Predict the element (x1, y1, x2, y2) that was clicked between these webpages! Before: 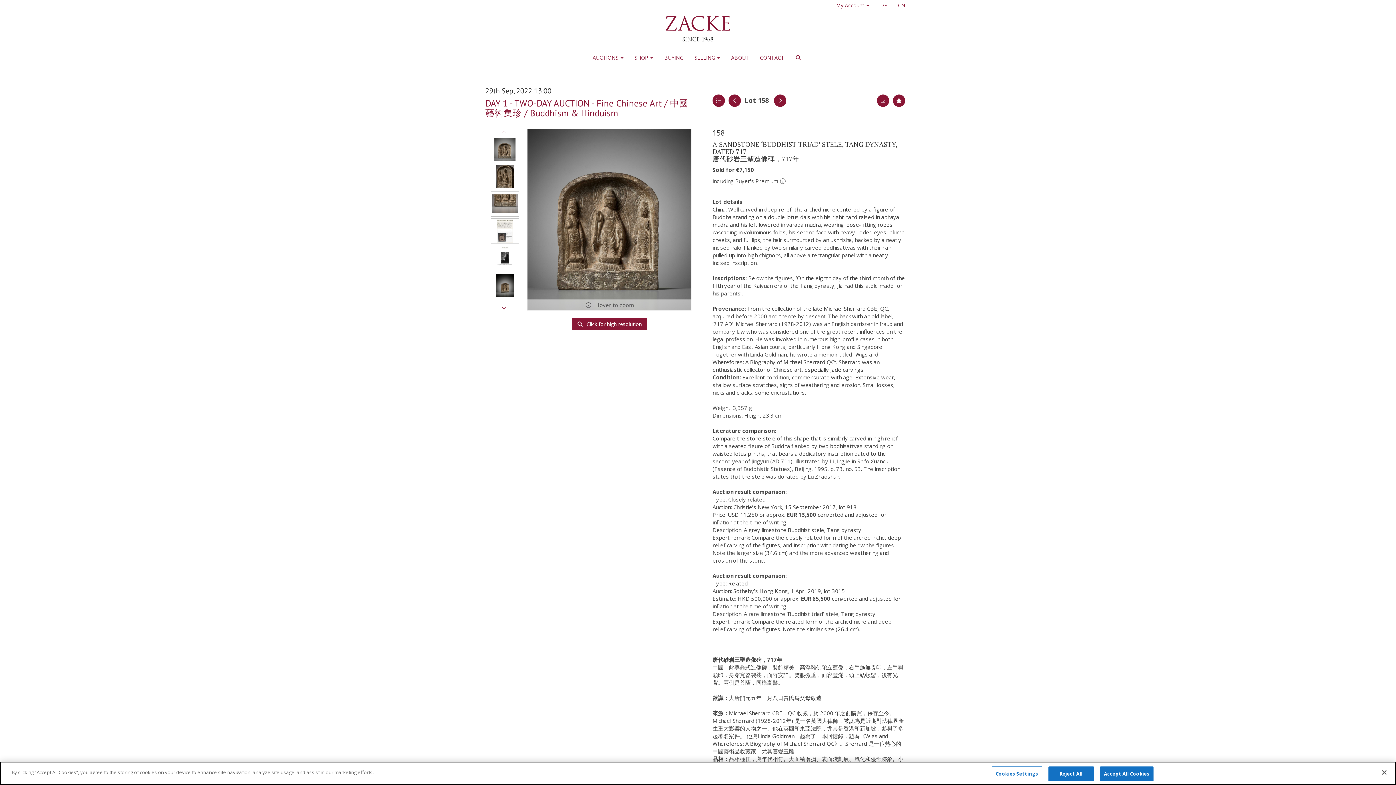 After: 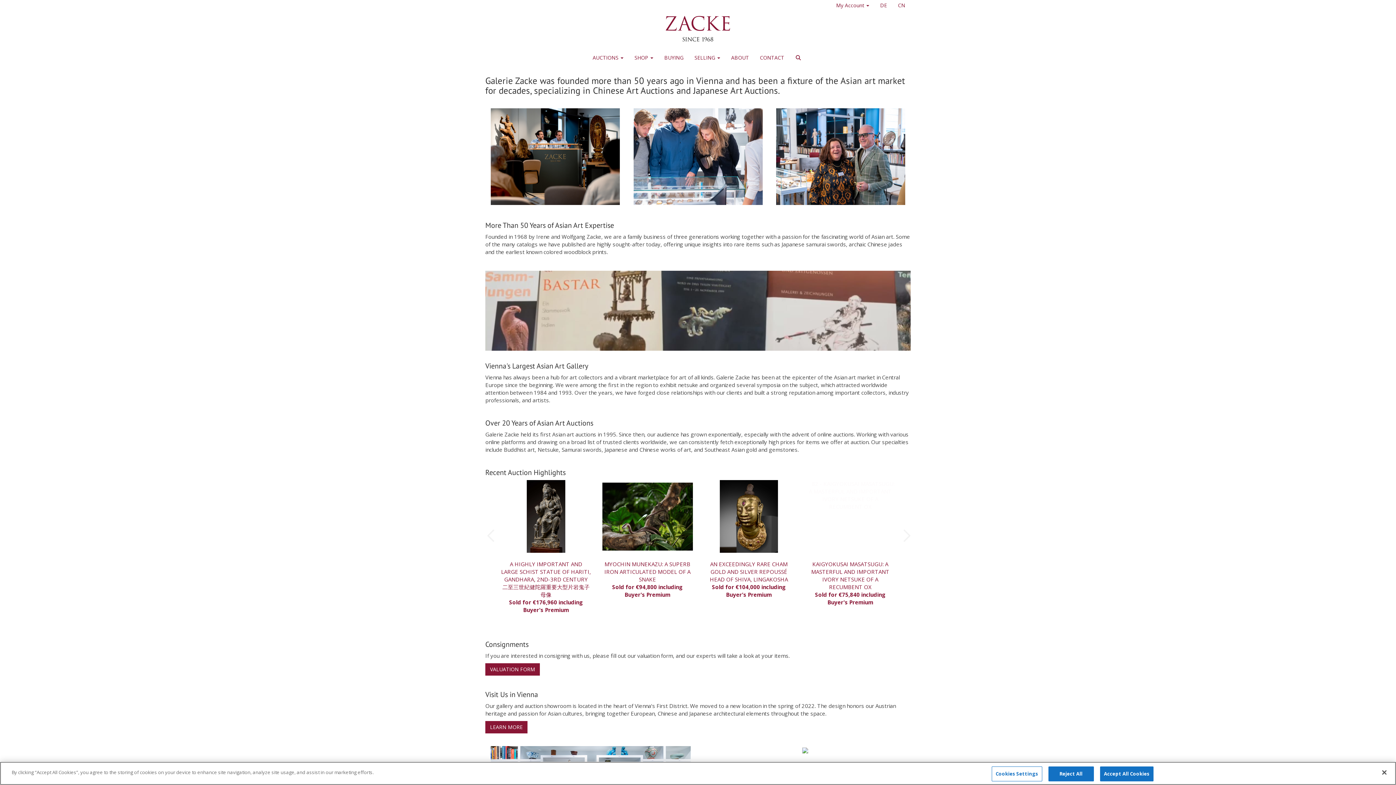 Action: bbox: (725, 48, 754, 68) label: ABOUT